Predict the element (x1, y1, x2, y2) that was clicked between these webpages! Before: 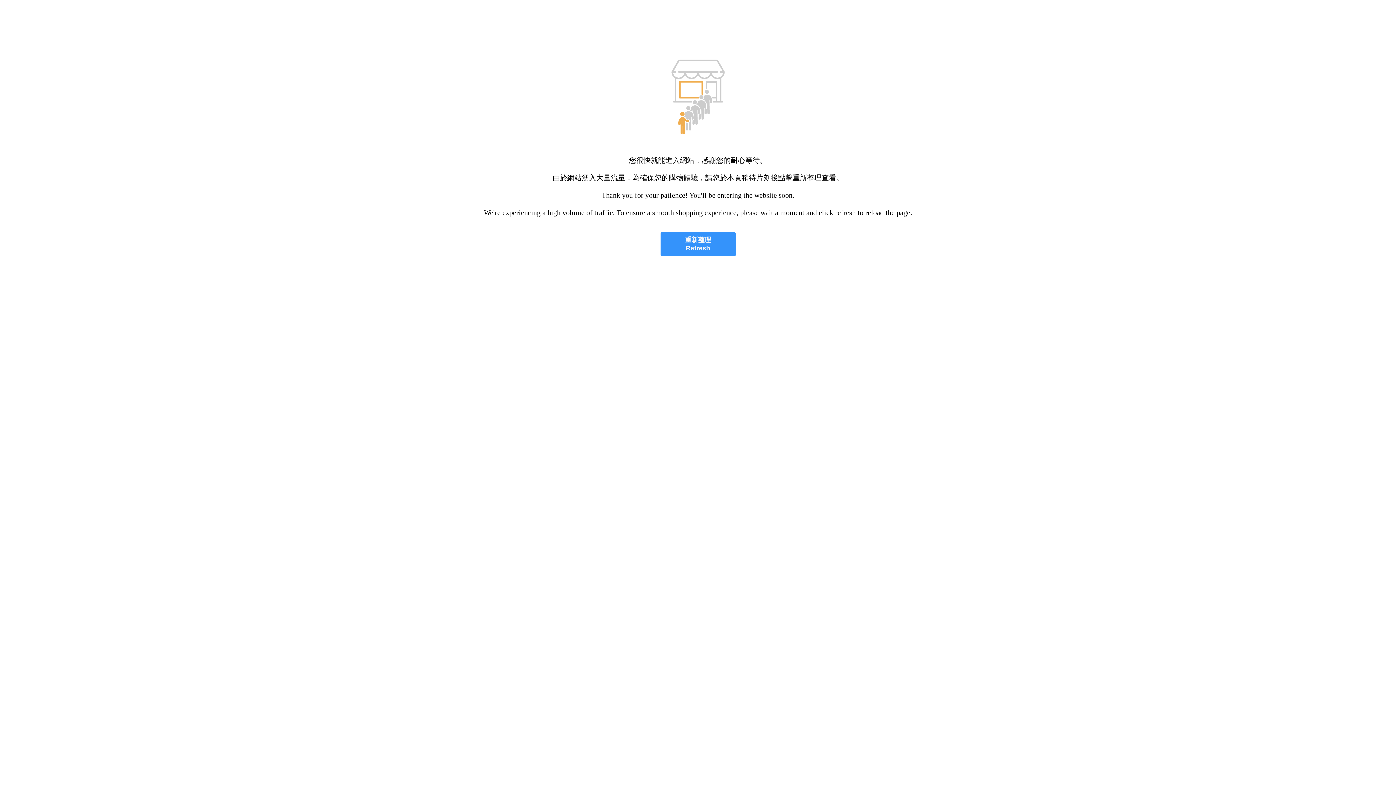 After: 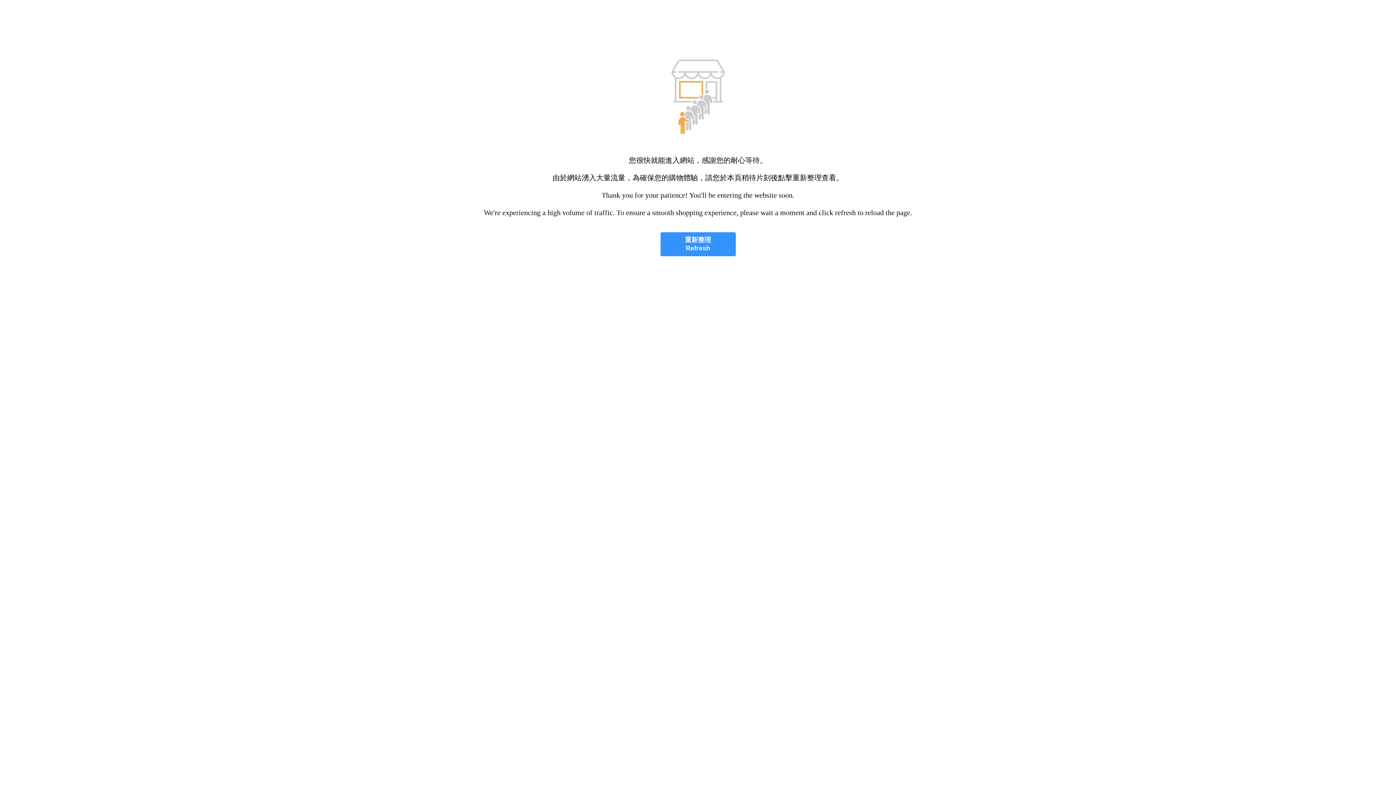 Action: bbox: (660, 232, 735, 256) label: 重新整理
Refresh